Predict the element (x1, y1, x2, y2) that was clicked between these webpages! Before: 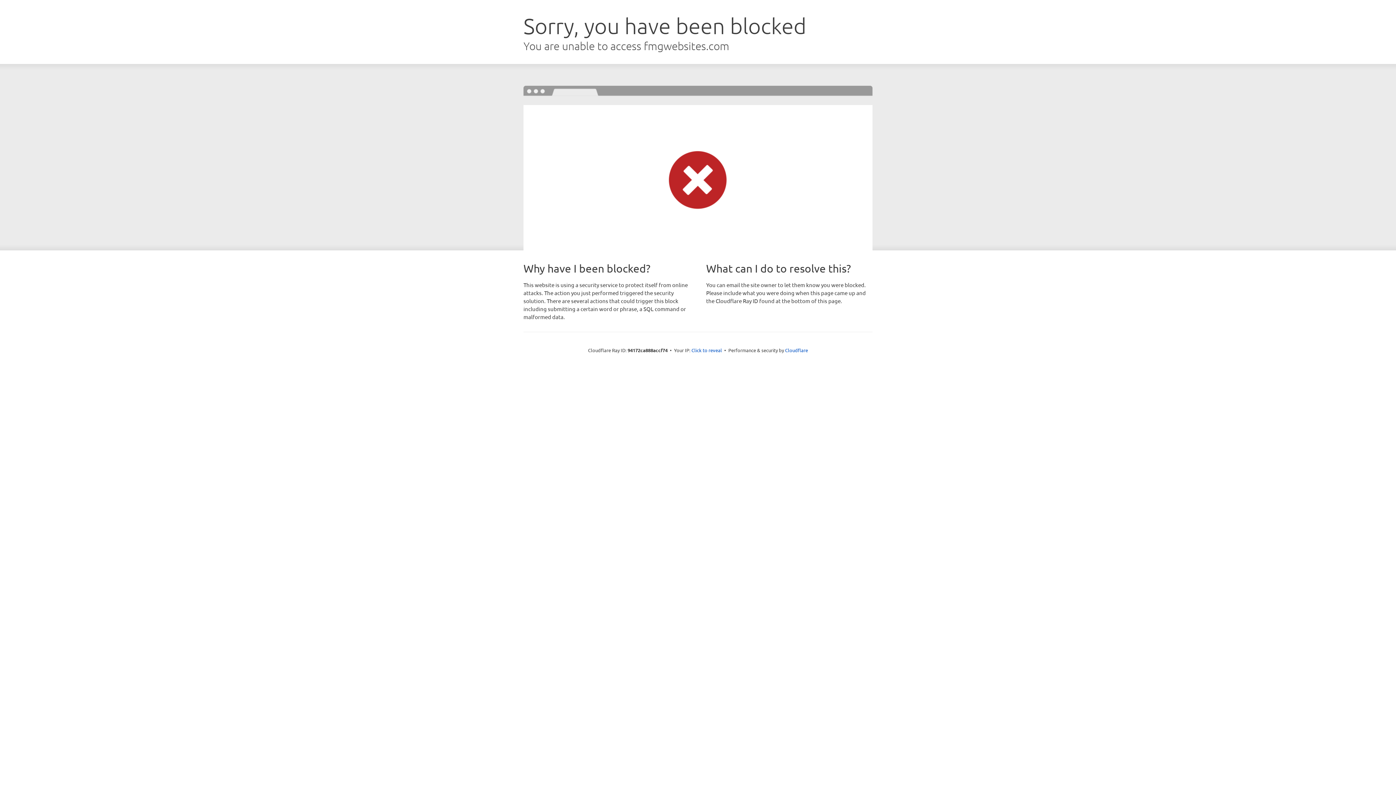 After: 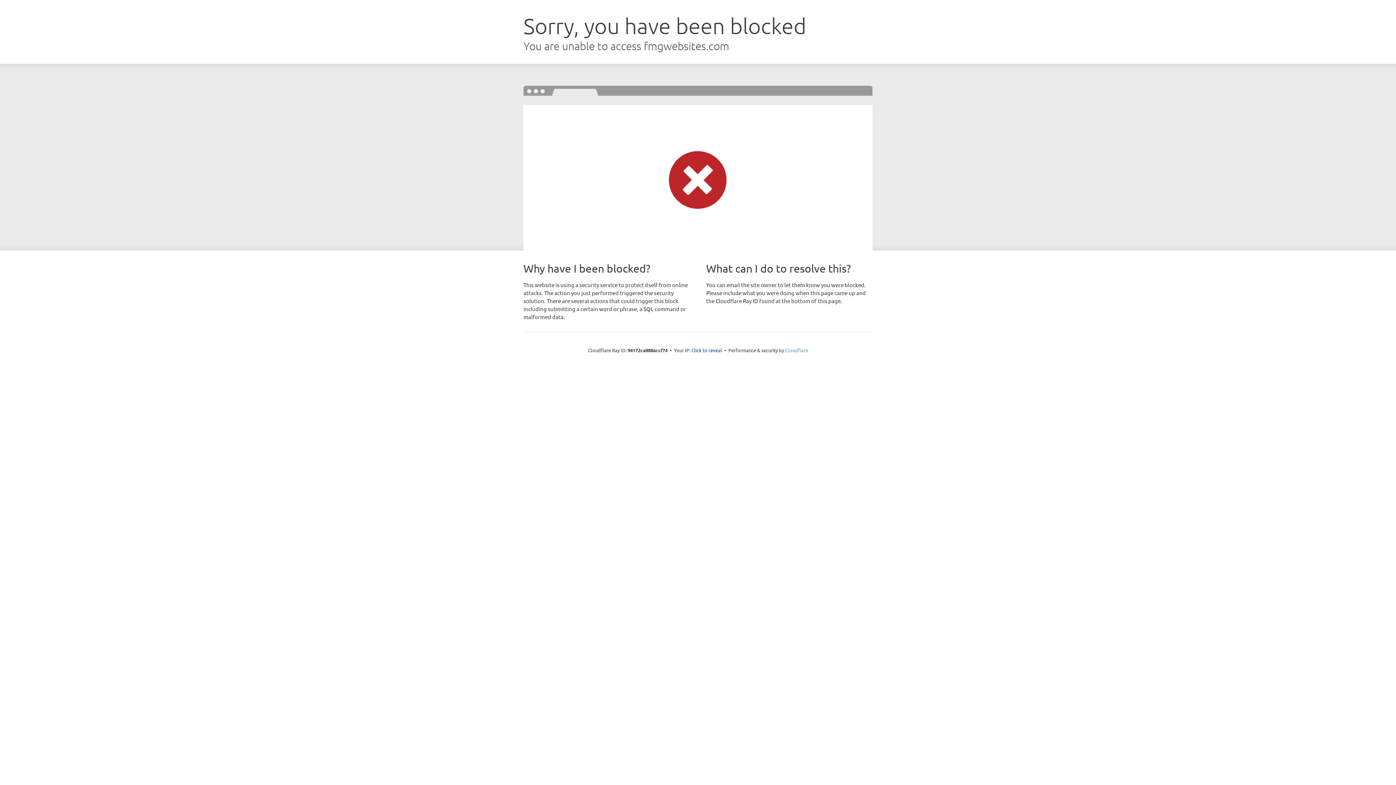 Action: bbox: (785, 347, 808, 353) label: Cloudflare